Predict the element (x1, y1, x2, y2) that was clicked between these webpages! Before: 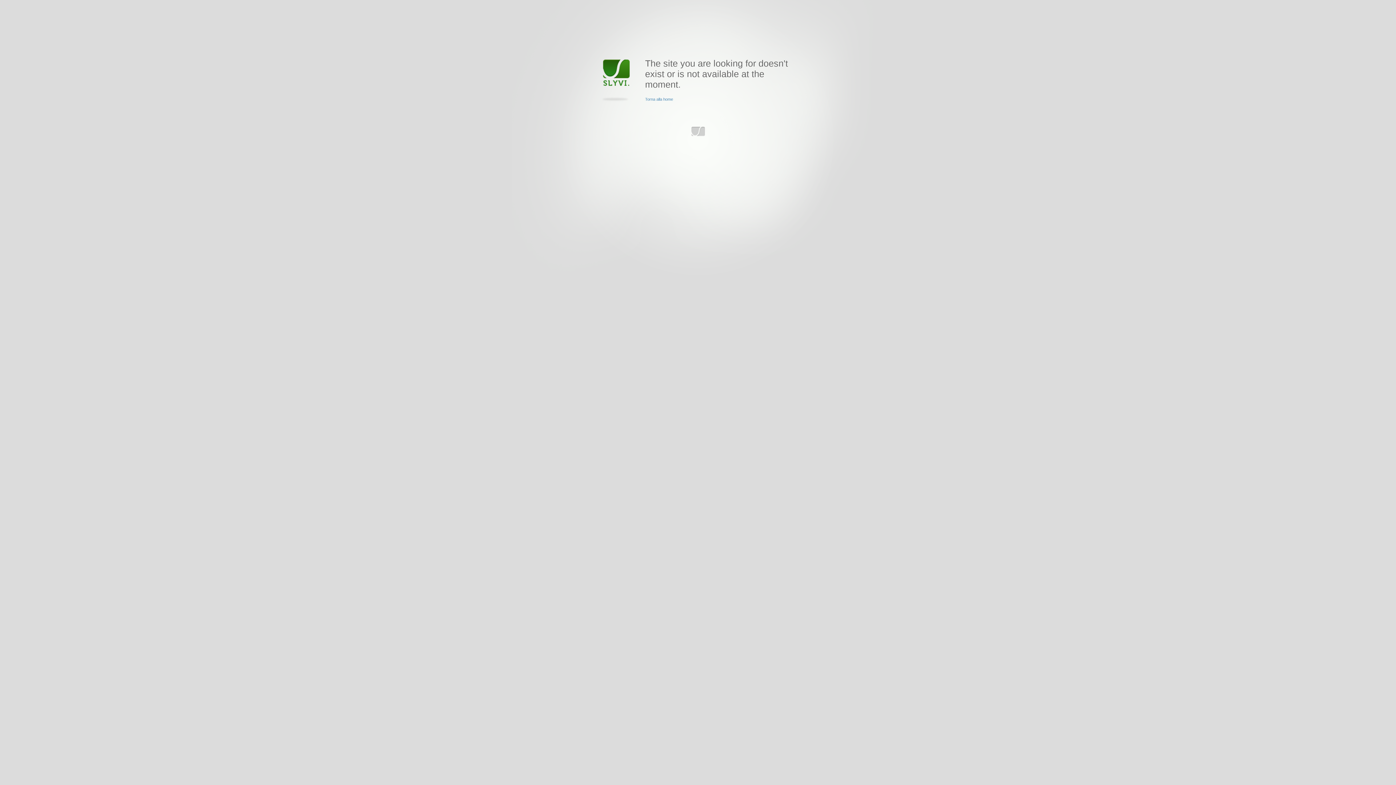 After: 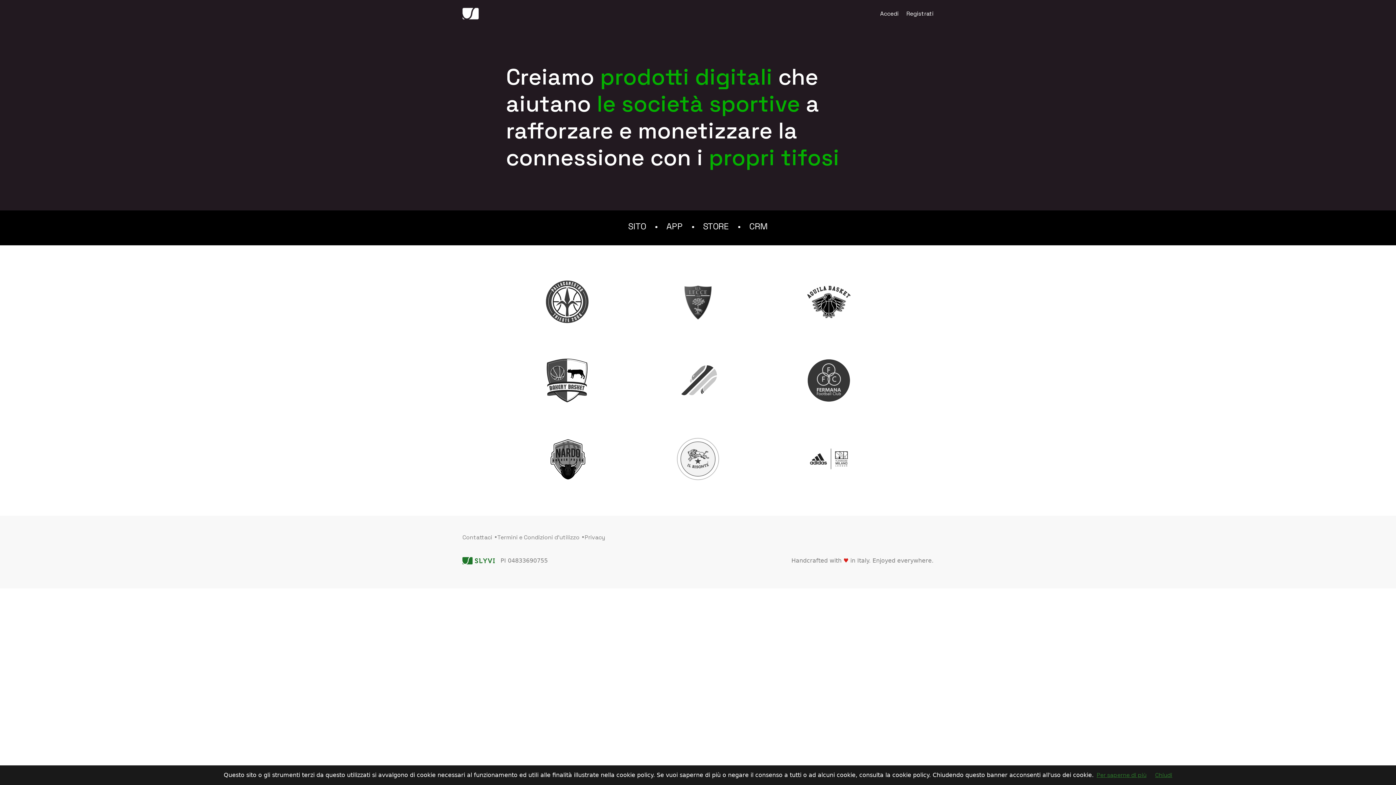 Action: label: Torna alla home bbox: (645, 97, 673, 101)